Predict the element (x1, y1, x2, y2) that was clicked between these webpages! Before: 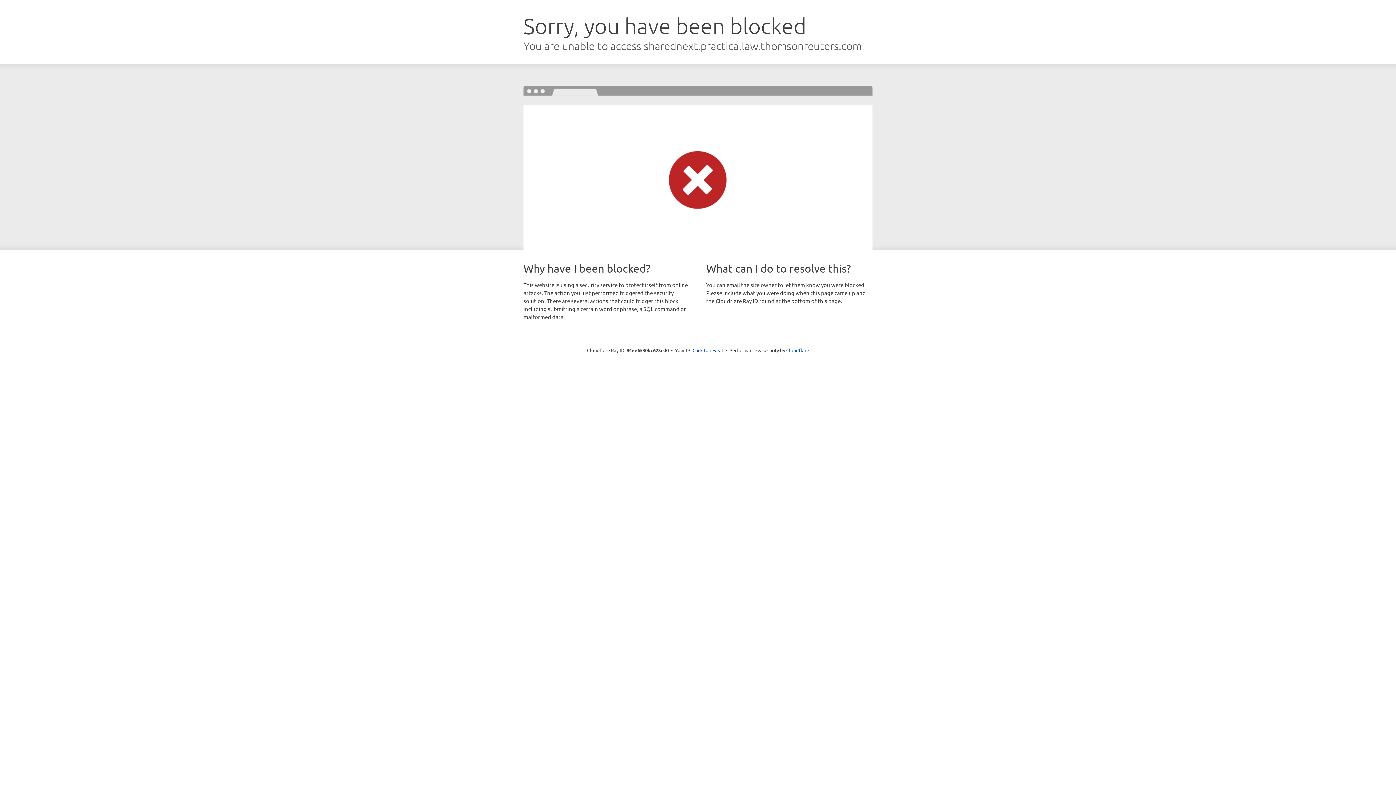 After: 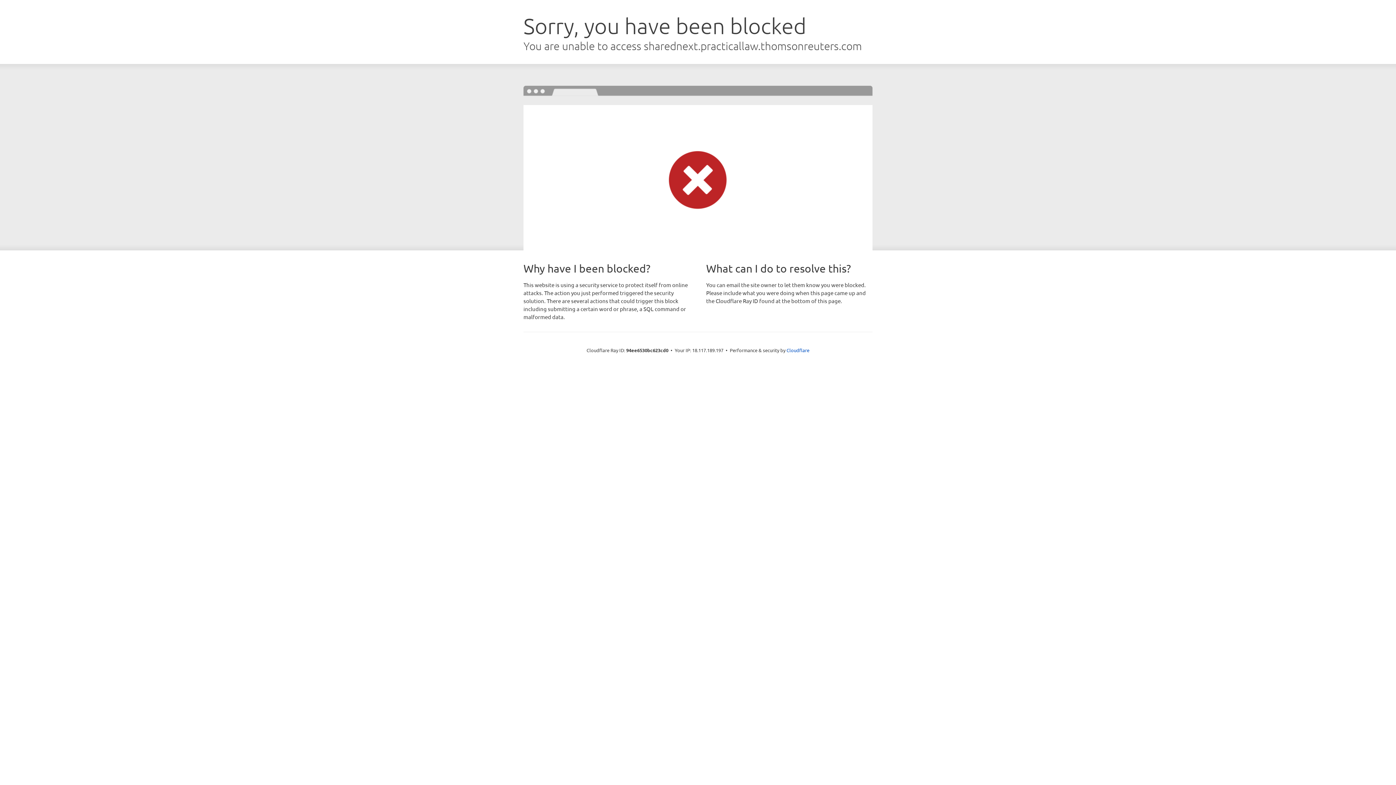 Action: bbox: (692, 346, 723, 353) label: Click to reveal